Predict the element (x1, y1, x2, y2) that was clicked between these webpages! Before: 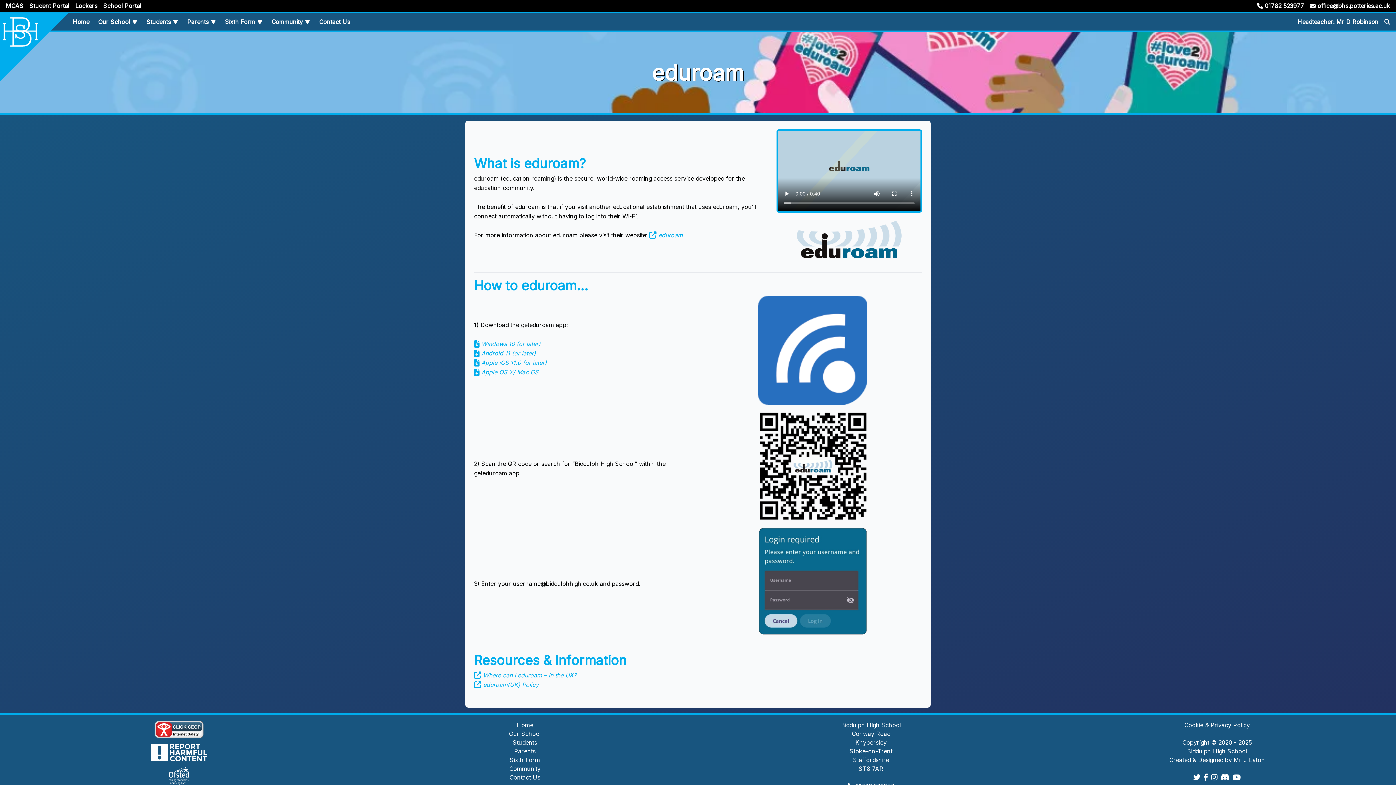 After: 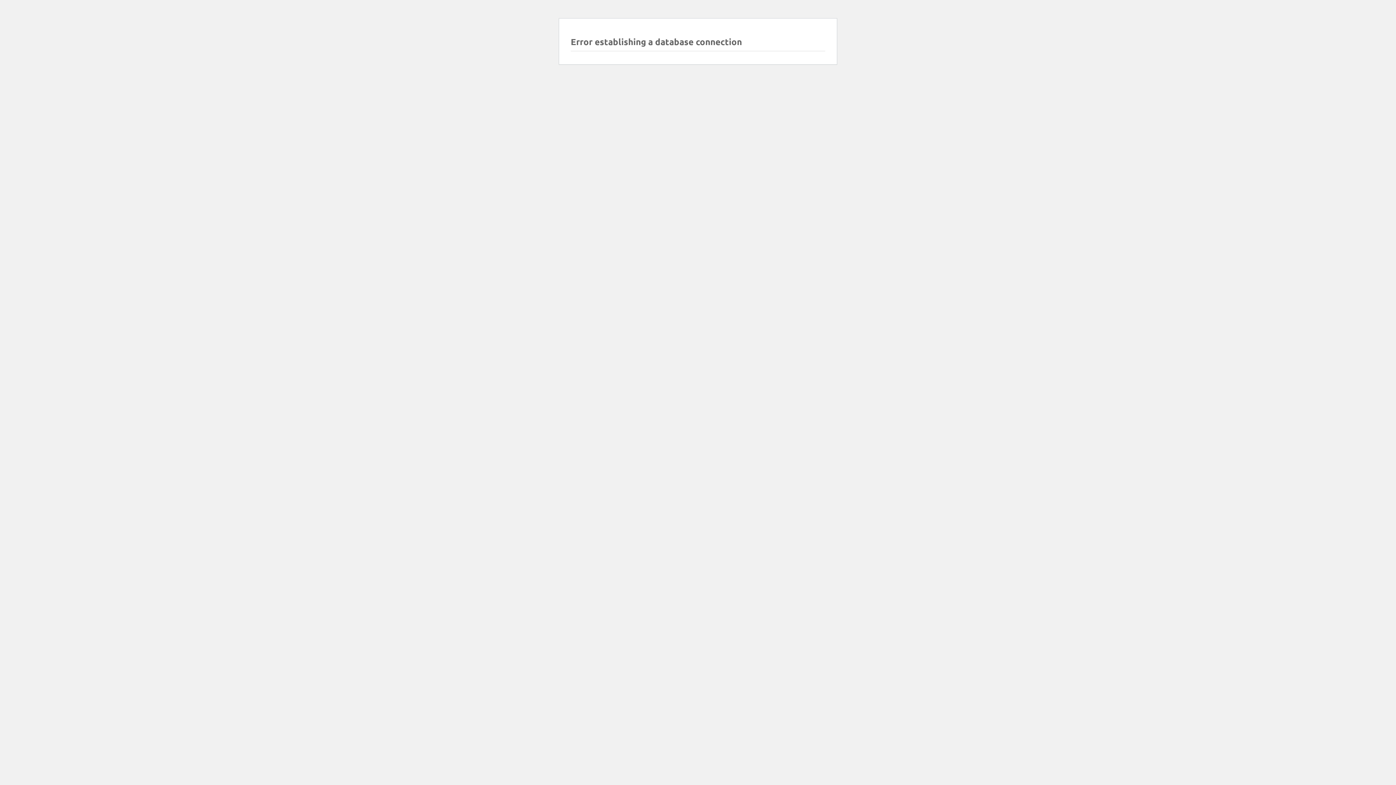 Action: label: Sixth Form bbox: (507, 756, 543, 765)